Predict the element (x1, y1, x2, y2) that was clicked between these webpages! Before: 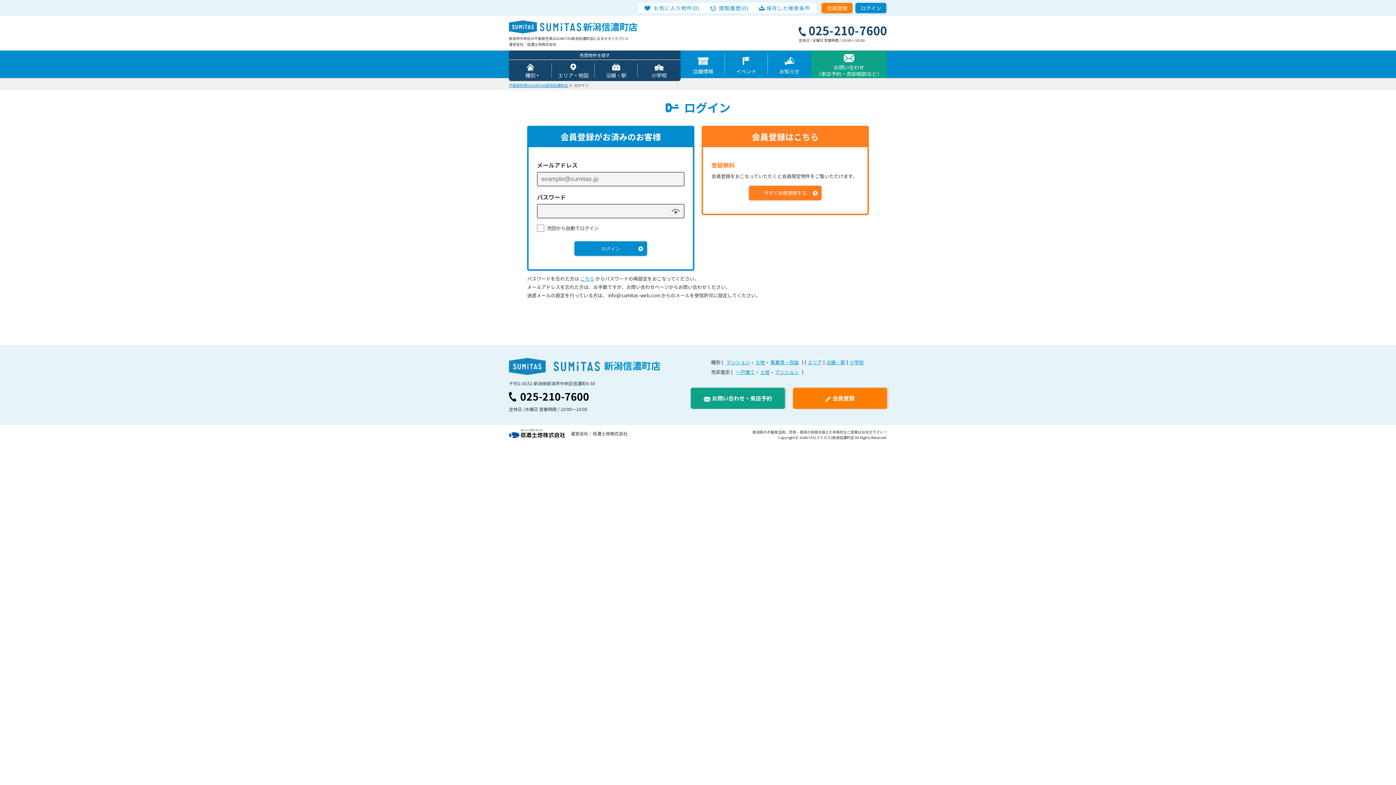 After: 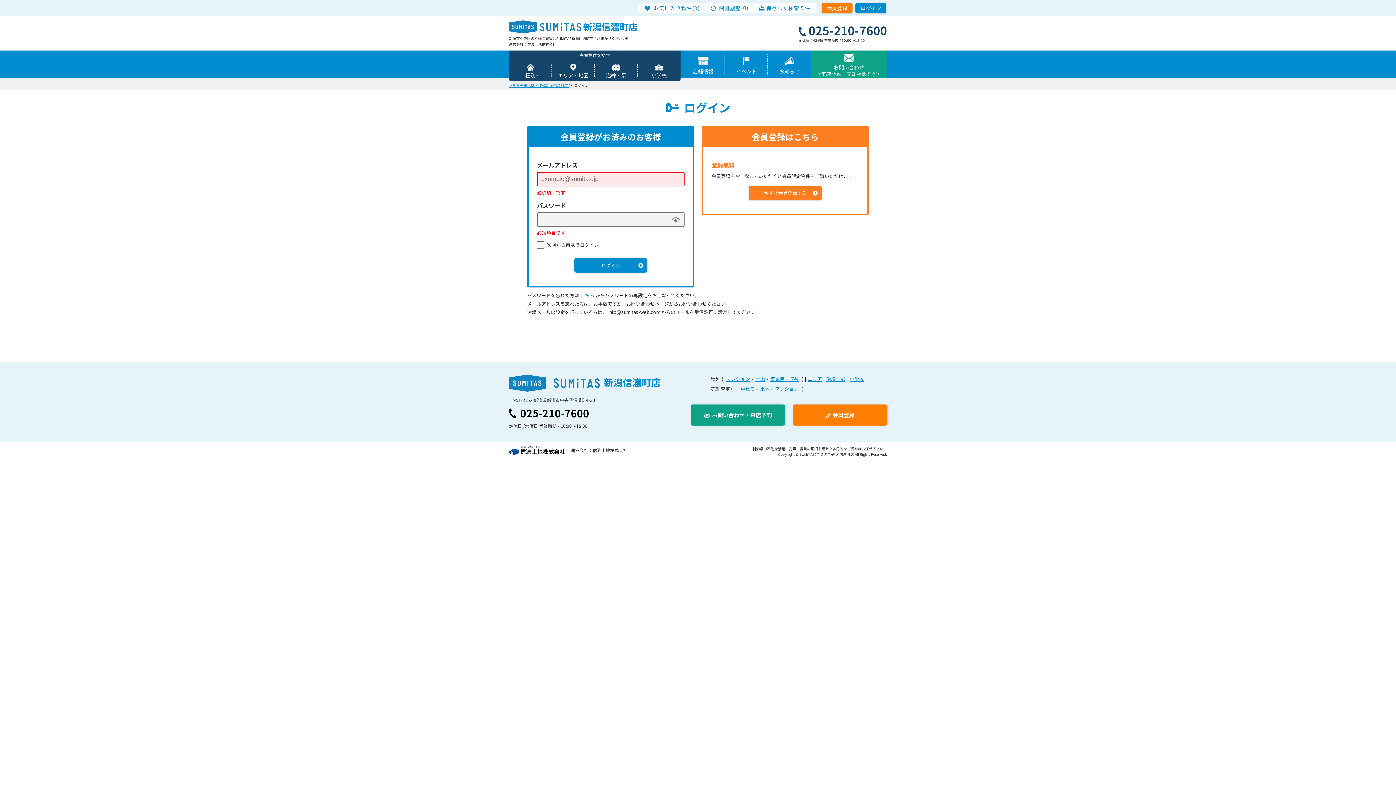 Action: label: ログイン bbox: (574, 241, 647, 256)